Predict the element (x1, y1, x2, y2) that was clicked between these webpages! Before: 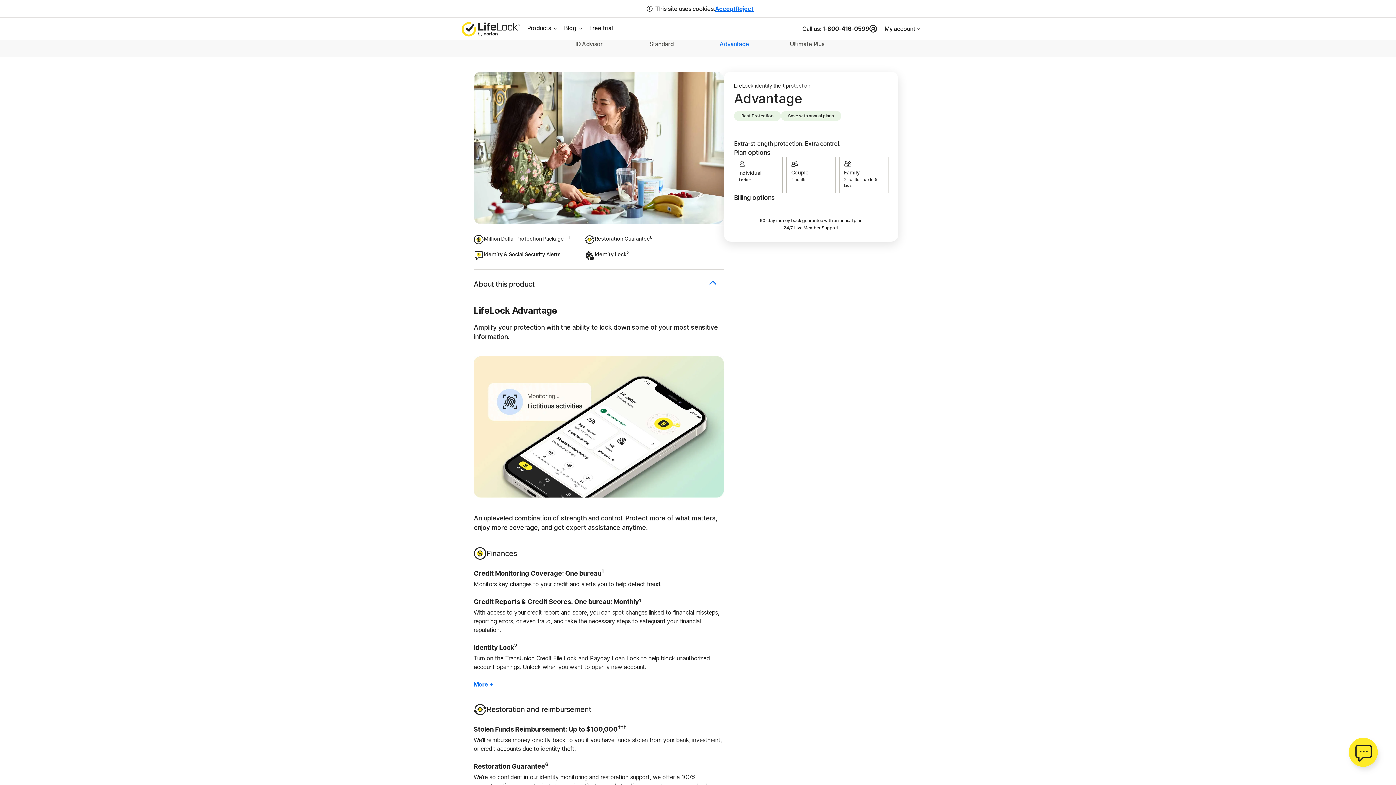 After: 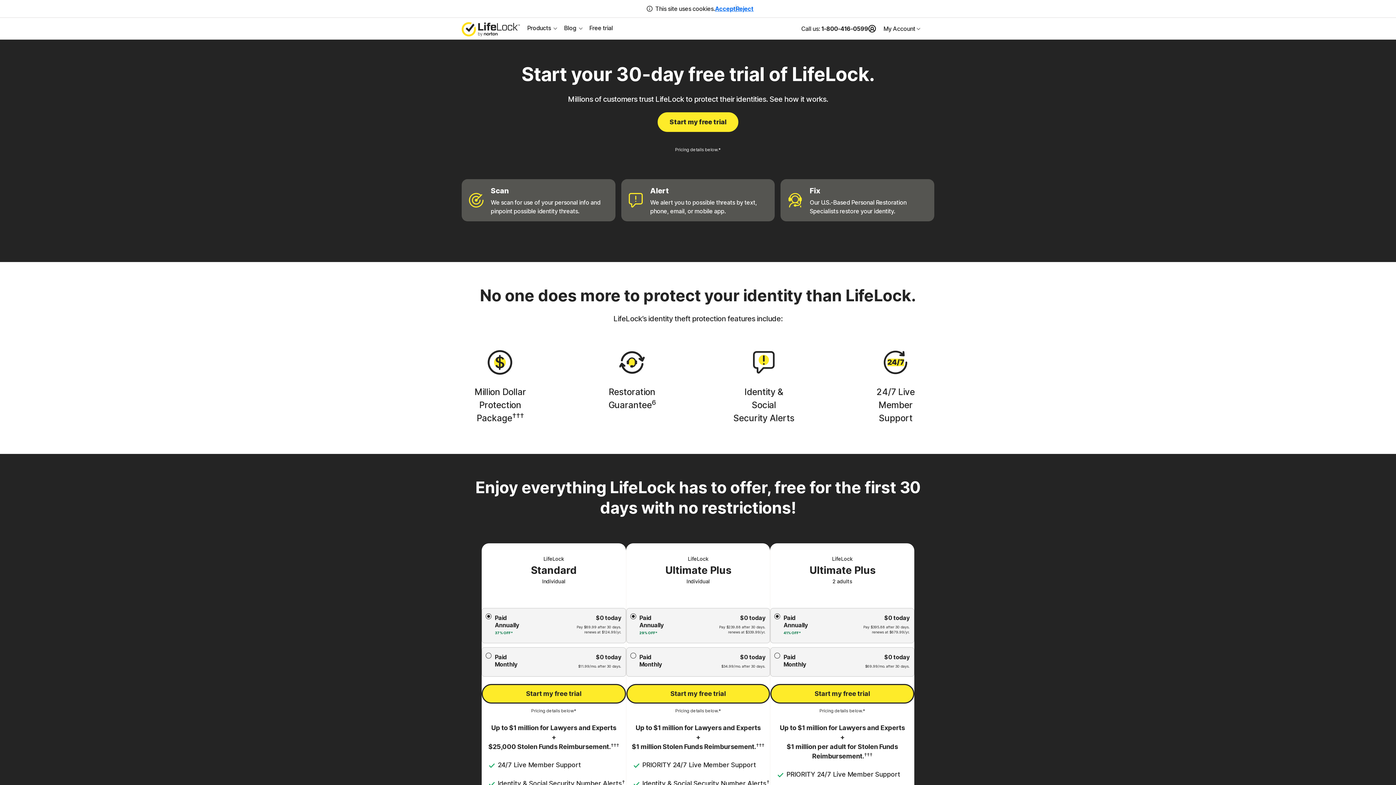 Action: label: Free trial bbox: (585, 17, 616, 39)